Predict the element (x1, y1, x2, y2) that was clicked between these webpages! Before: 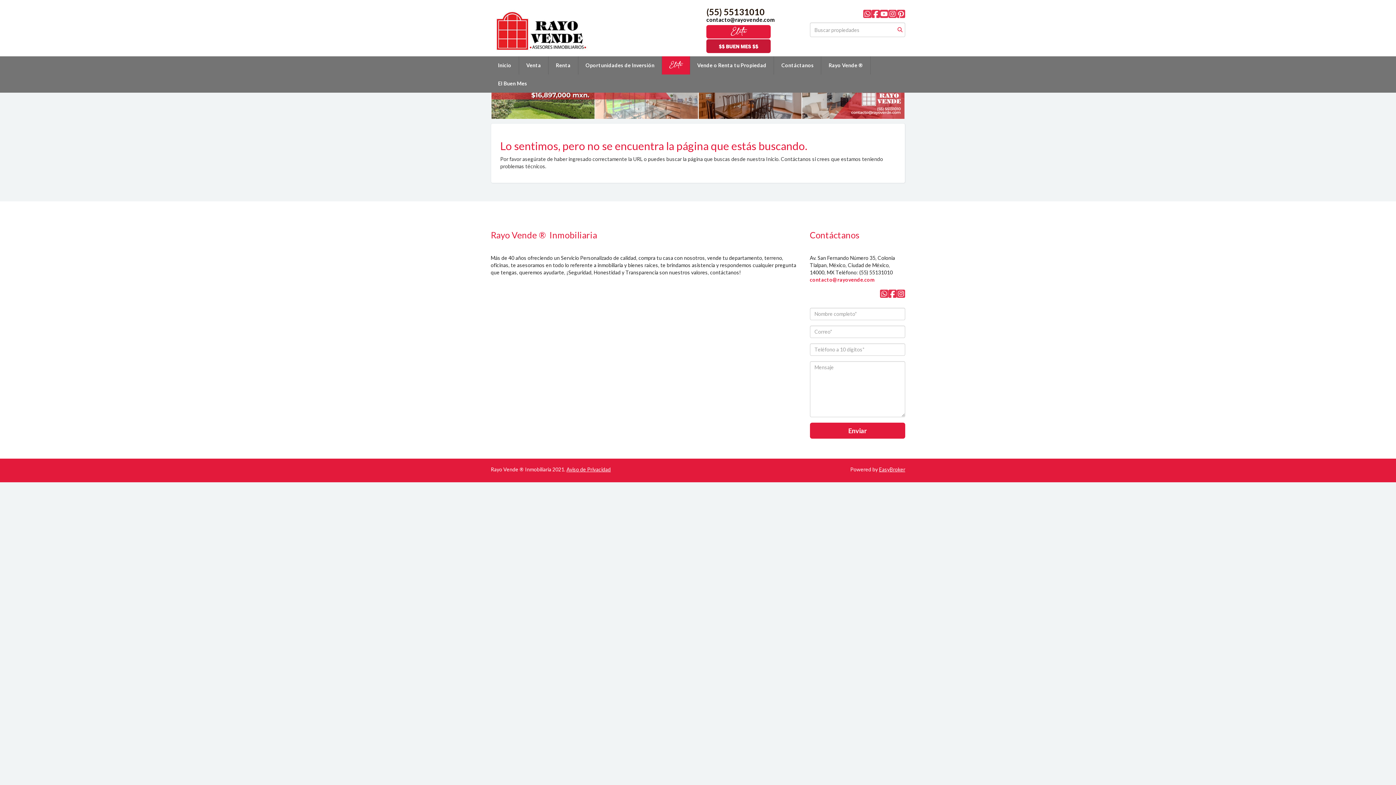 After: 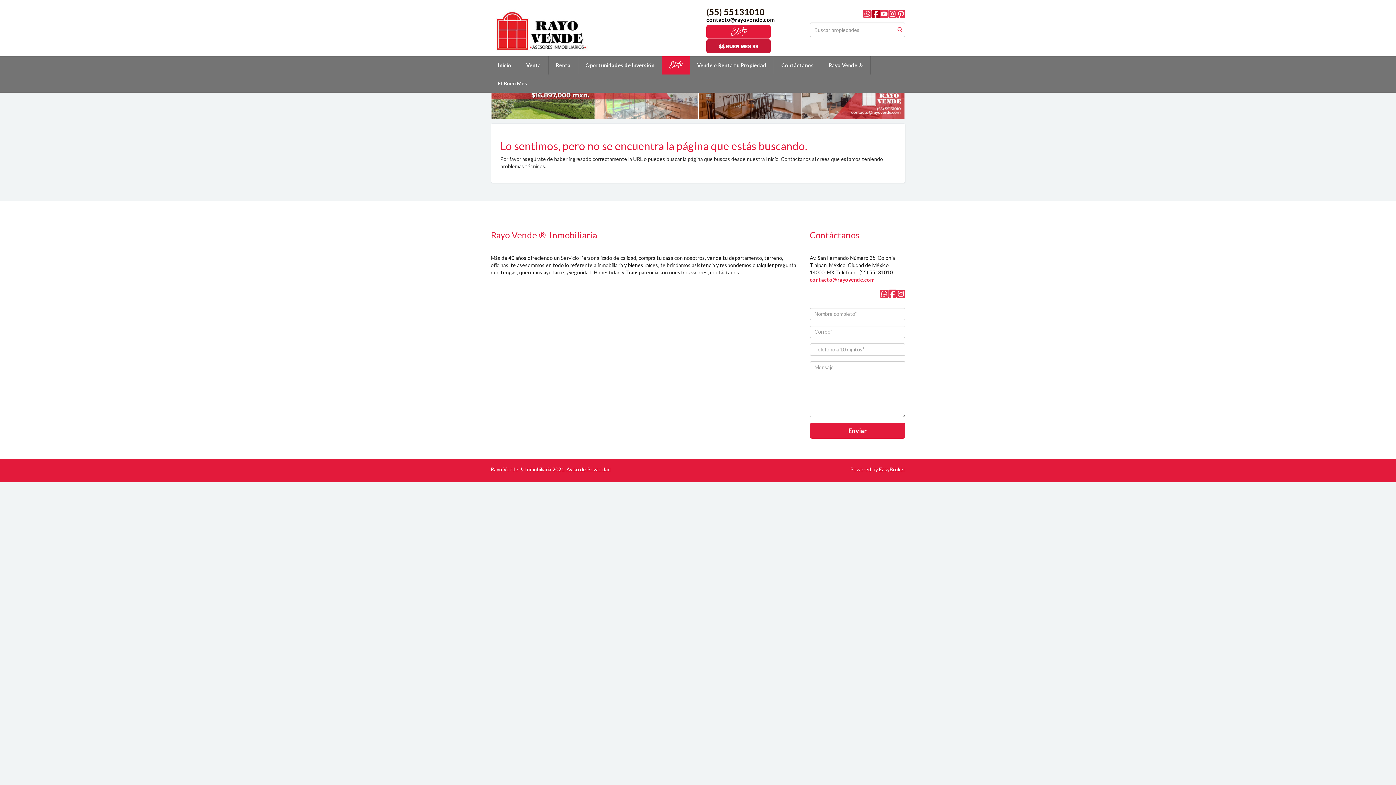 Action: bbox: (871, 8, 880, 19)